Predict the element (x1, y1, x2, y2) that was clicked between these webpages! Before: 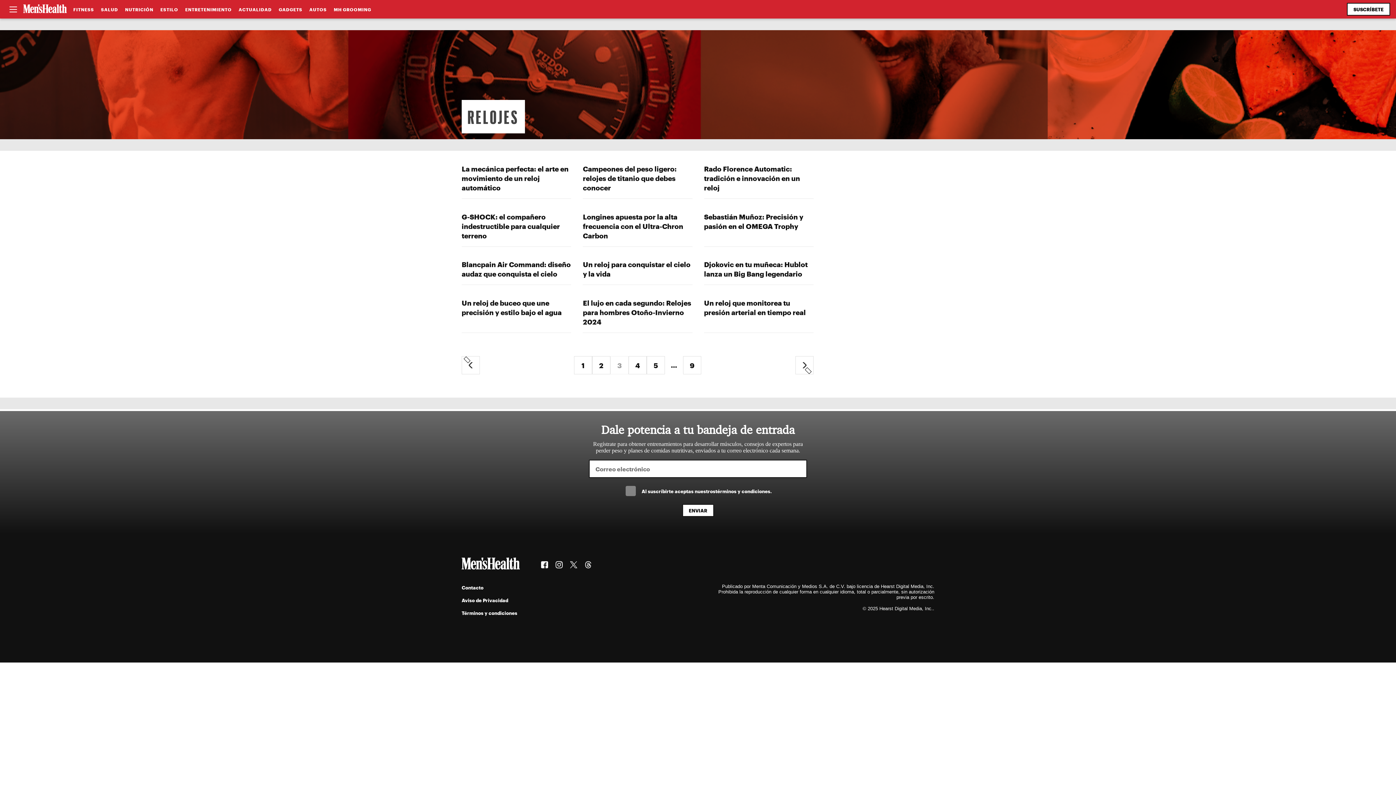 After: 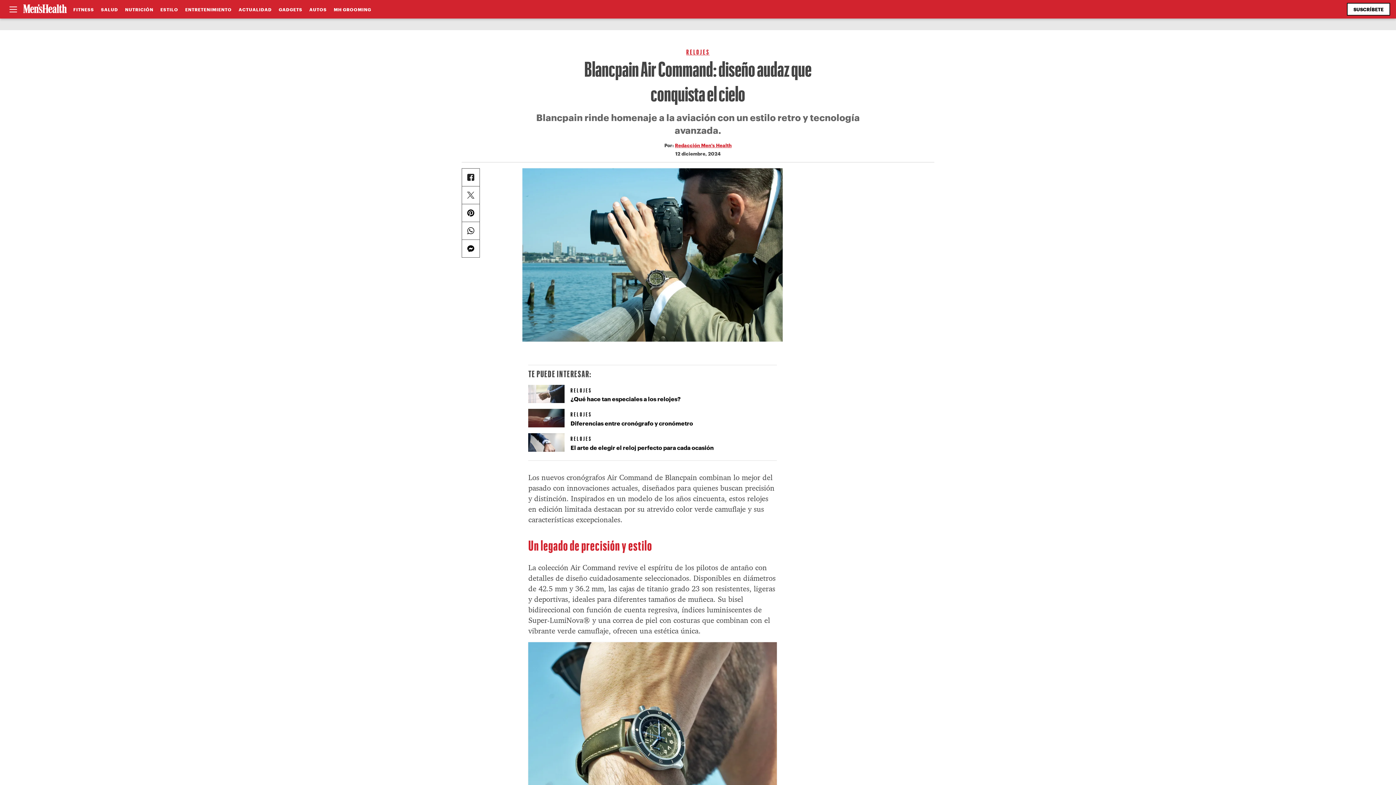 Action: label: Blancpain Air Command: diseño audaz que conquista el cielo bbox: (461, 258, 571, 285)